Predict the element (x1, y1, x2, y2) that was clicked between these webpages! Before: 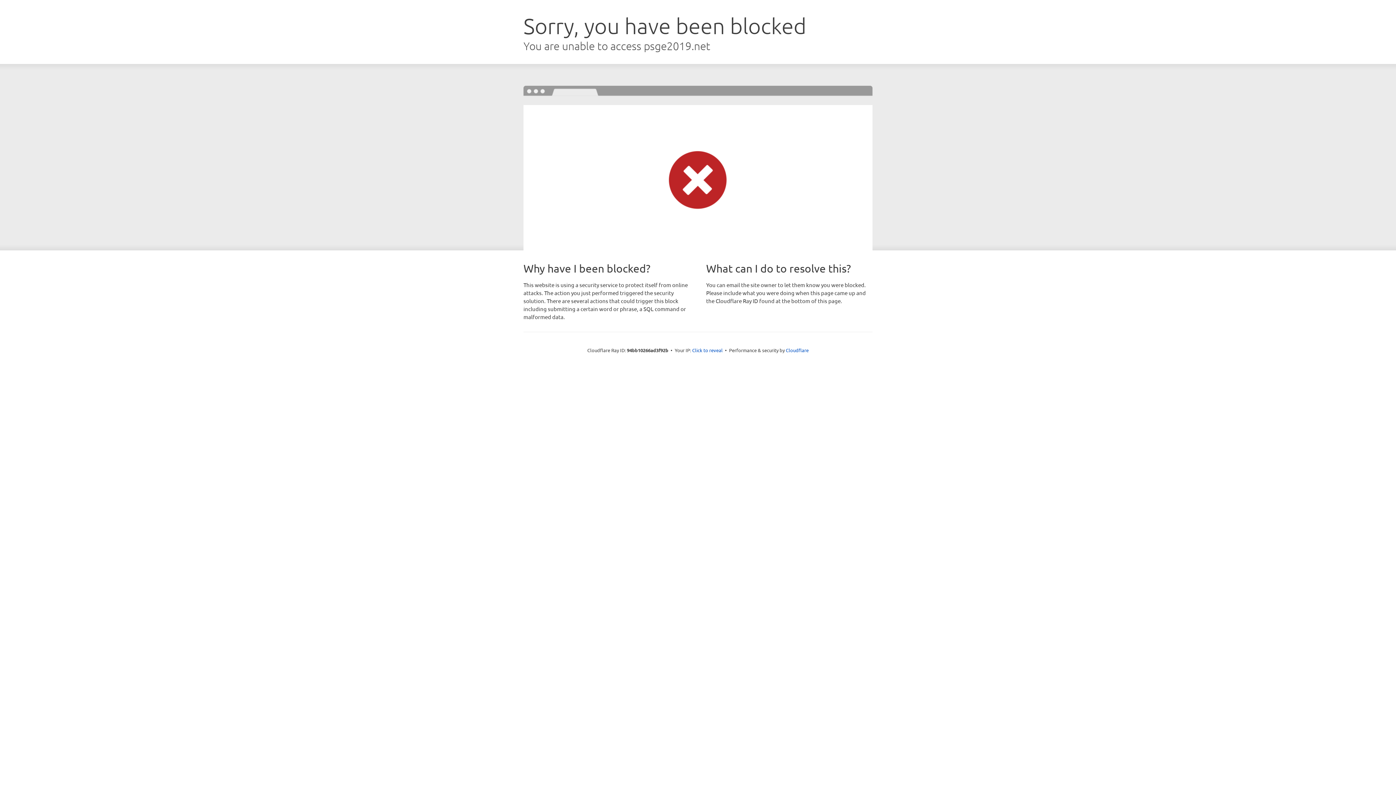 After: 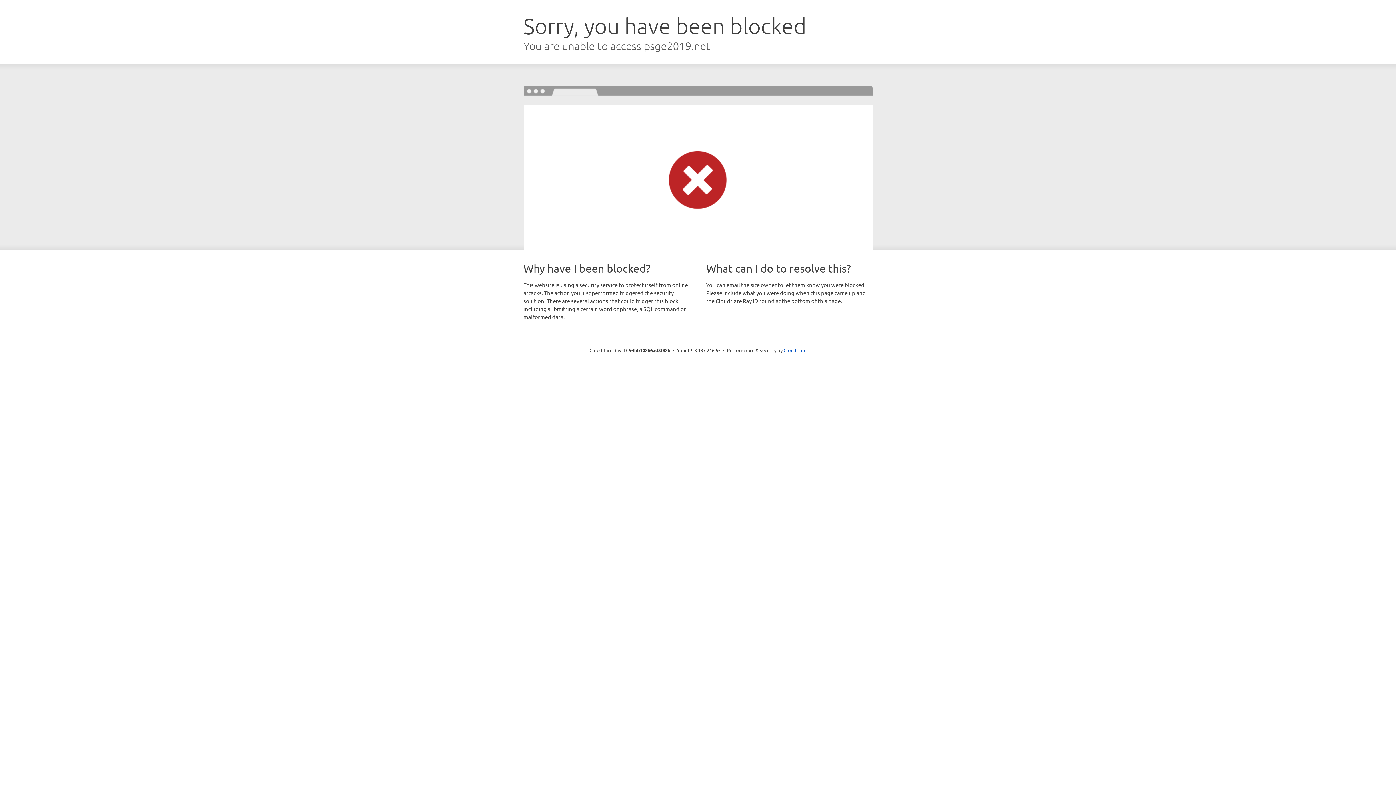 Action: bbox: (692, 346, 722, 353) label: Click to reveal